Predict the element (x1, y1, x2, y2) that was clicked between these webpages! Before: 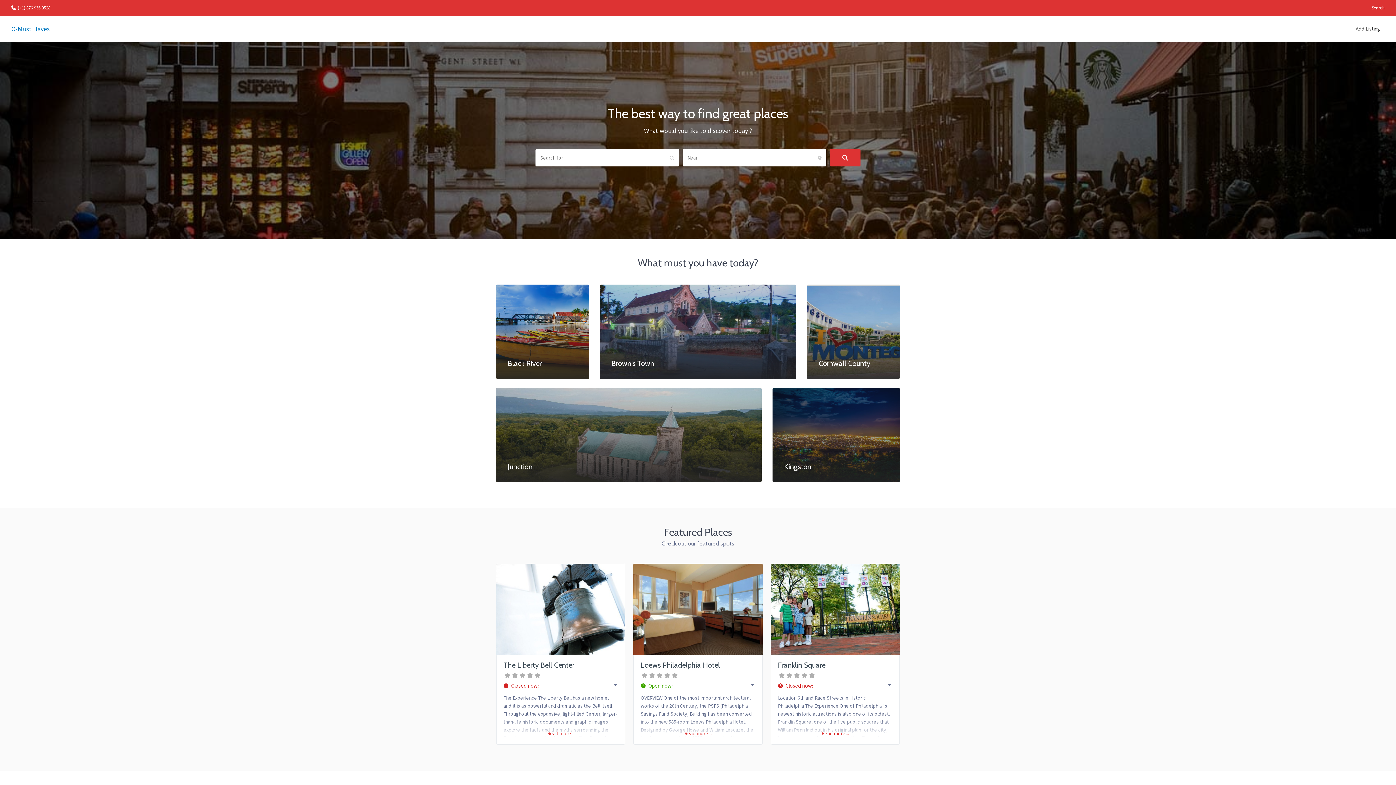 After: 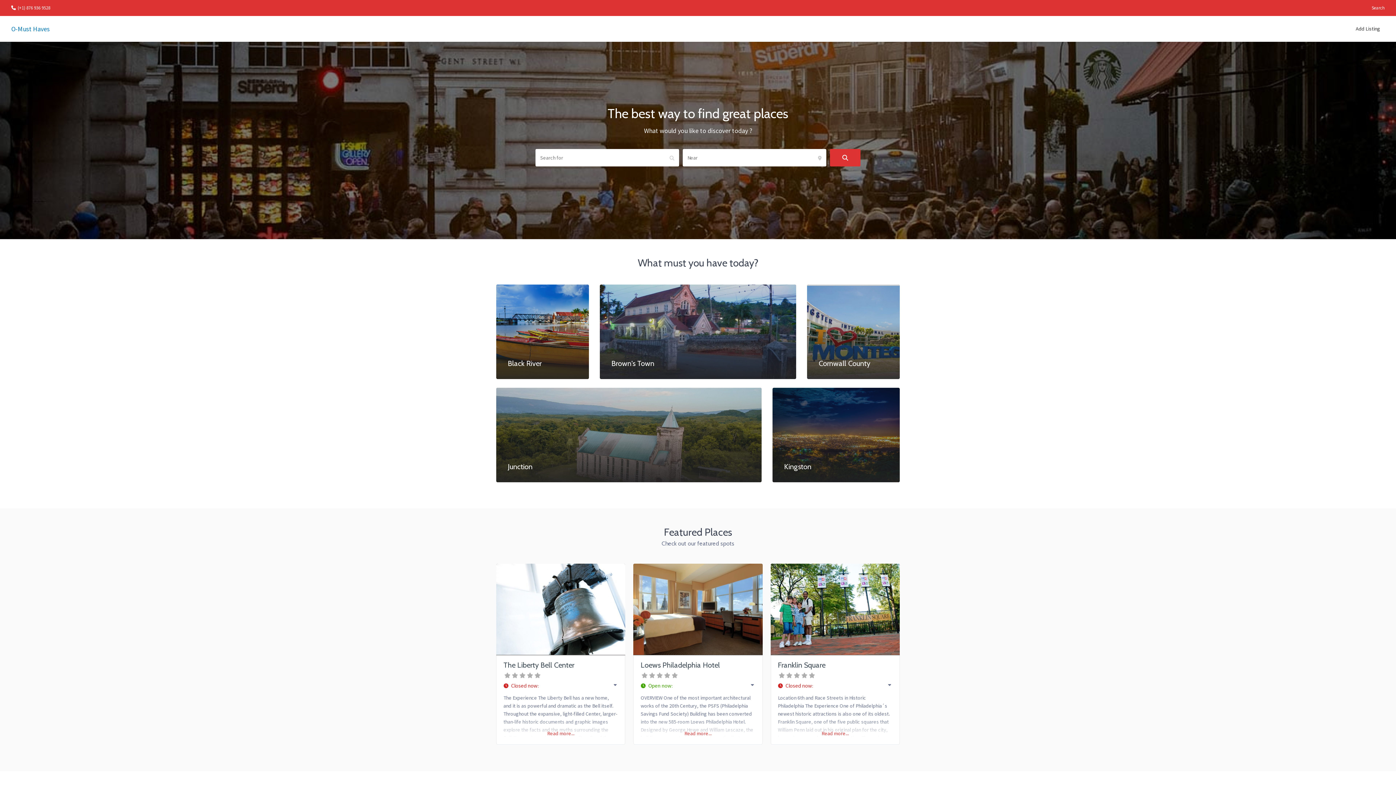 Action: label: Franklin Square bbox: (778, 661, 825, 669)